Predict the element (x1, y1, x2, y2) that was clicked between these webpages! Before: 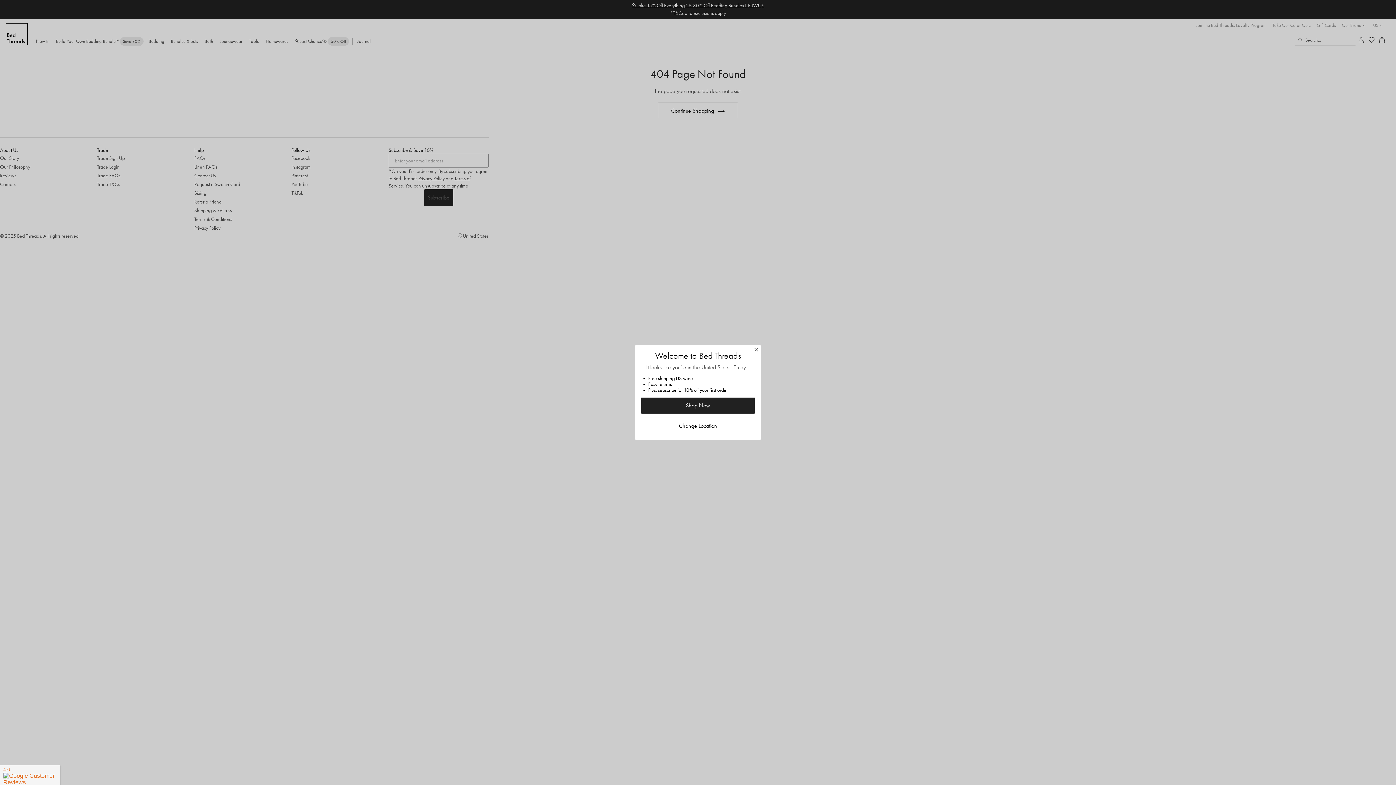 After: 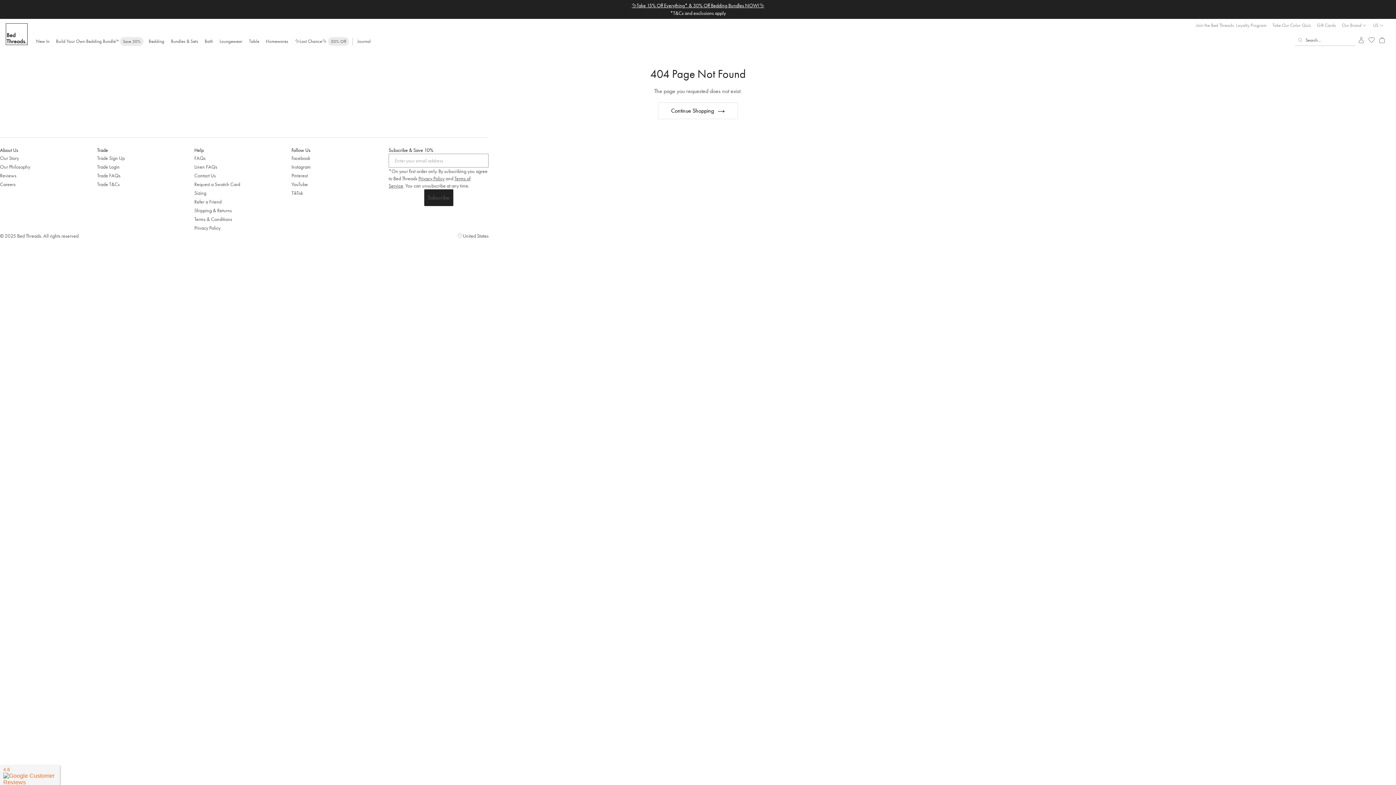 Action: label: Shop Now bbox: (641, 397, 755, 414)